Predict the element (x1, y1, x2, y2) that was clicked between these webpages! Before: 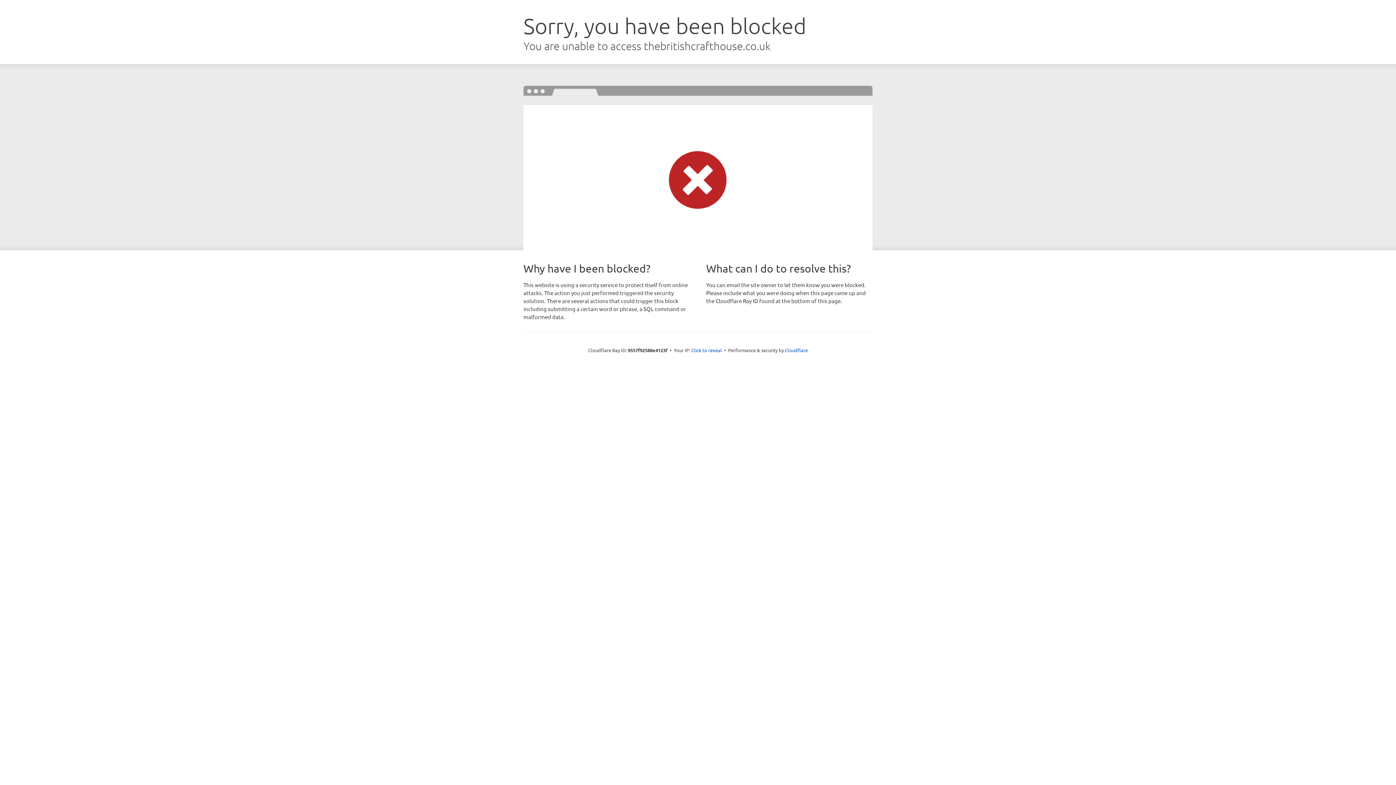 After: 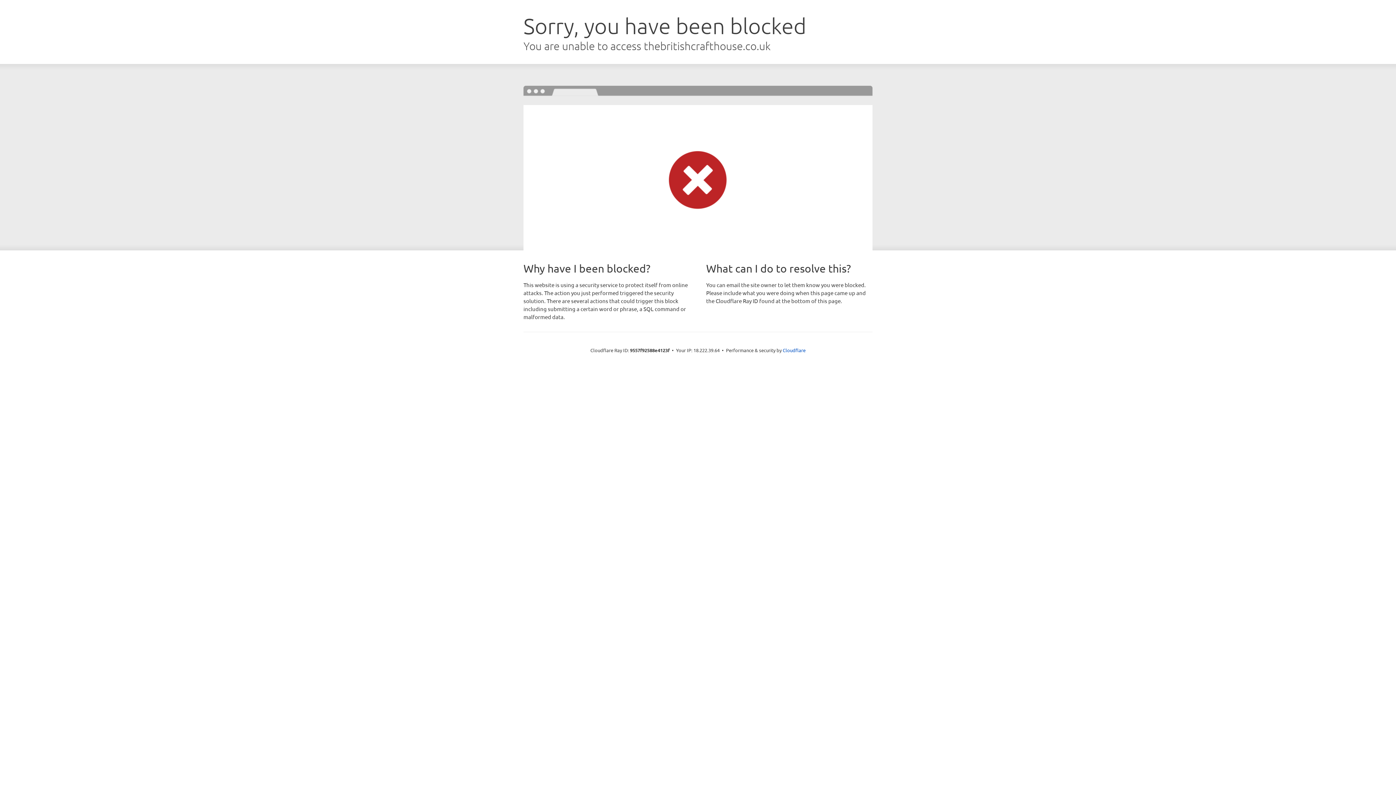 Action: label: Click to reveal bbox: (691, 346, 722, 353)